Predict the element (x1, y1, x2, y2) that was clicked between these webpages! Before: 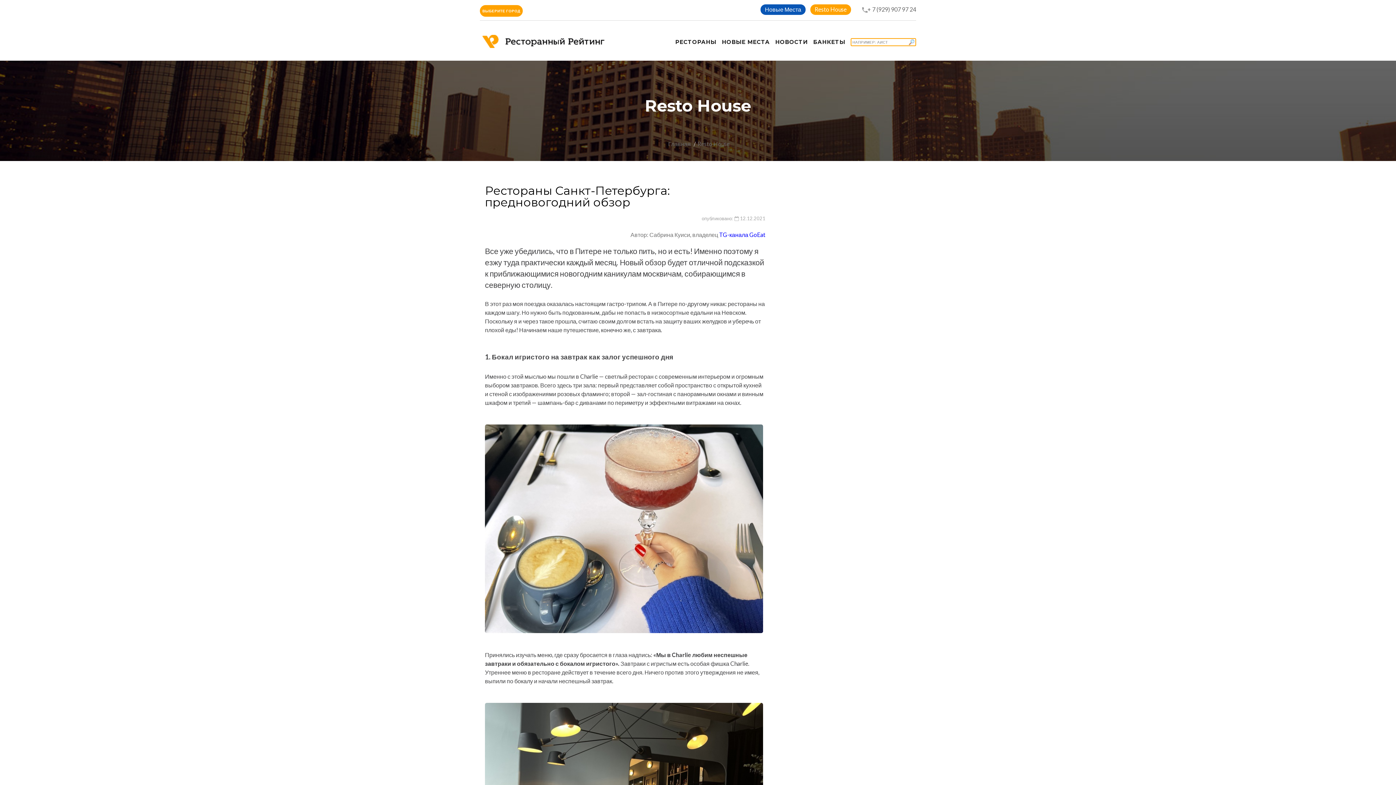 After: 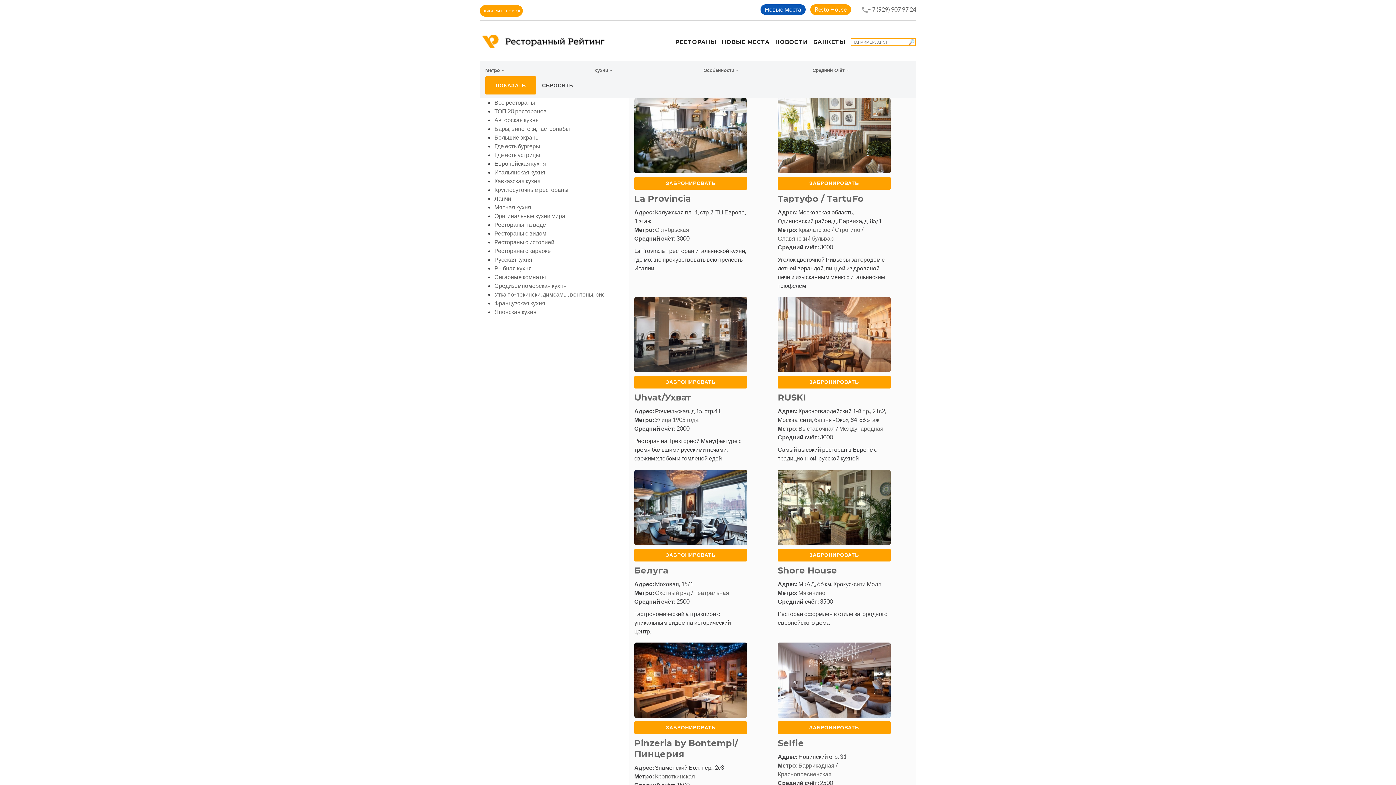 Action: label: РЕСТОРАНЫ bbox: (675, 37, 716, 46)